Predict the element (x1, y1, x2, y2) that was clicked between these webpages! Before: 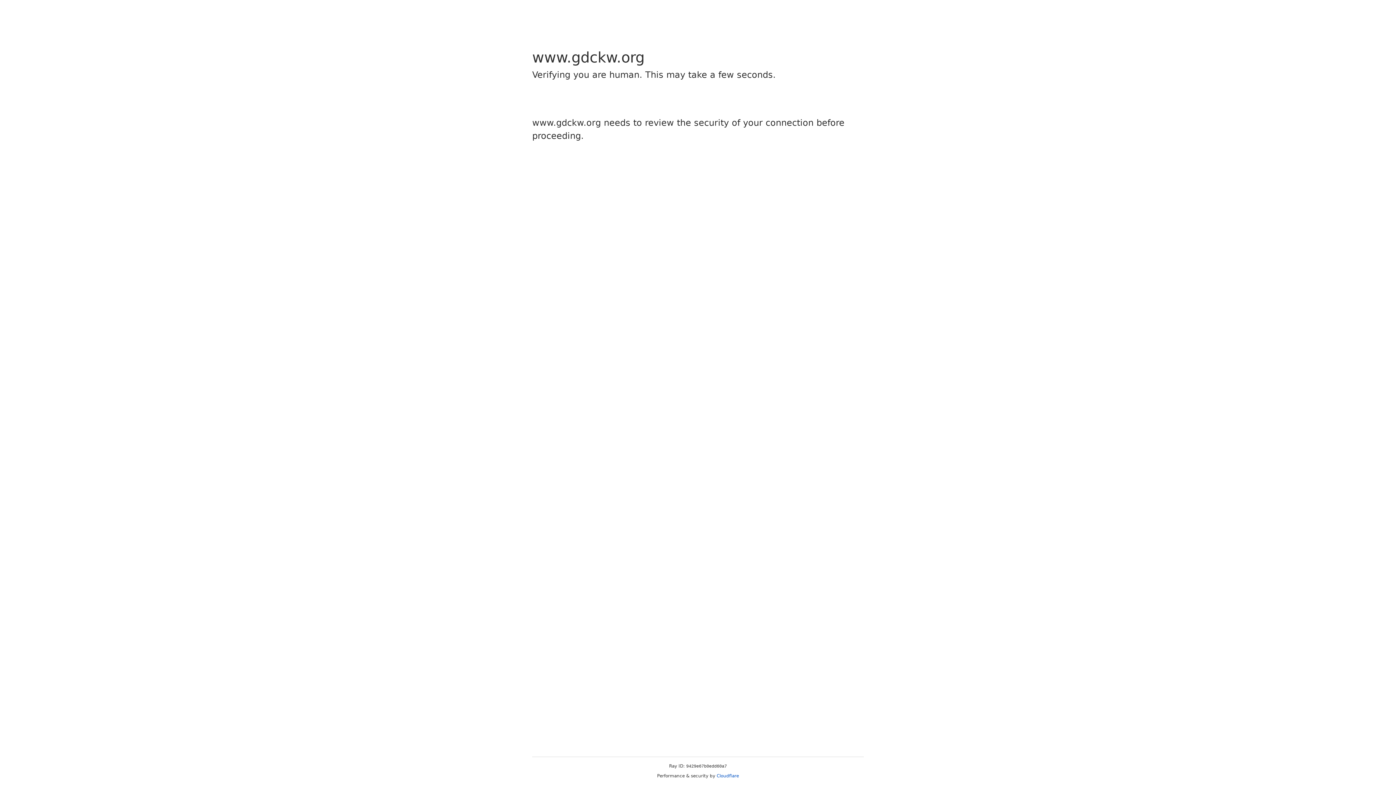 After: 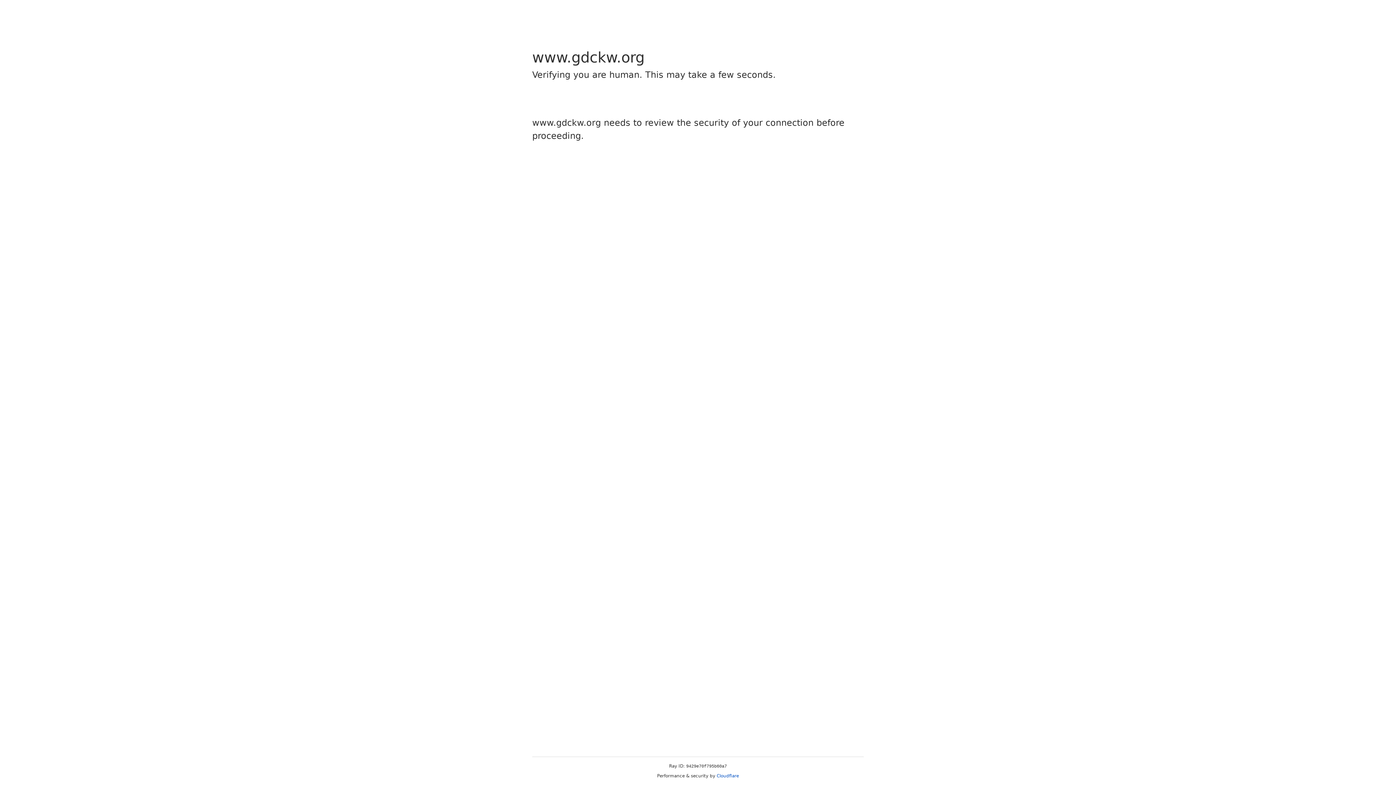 Action: label: Cloudflare bbox: (716, 773, 739, 778)